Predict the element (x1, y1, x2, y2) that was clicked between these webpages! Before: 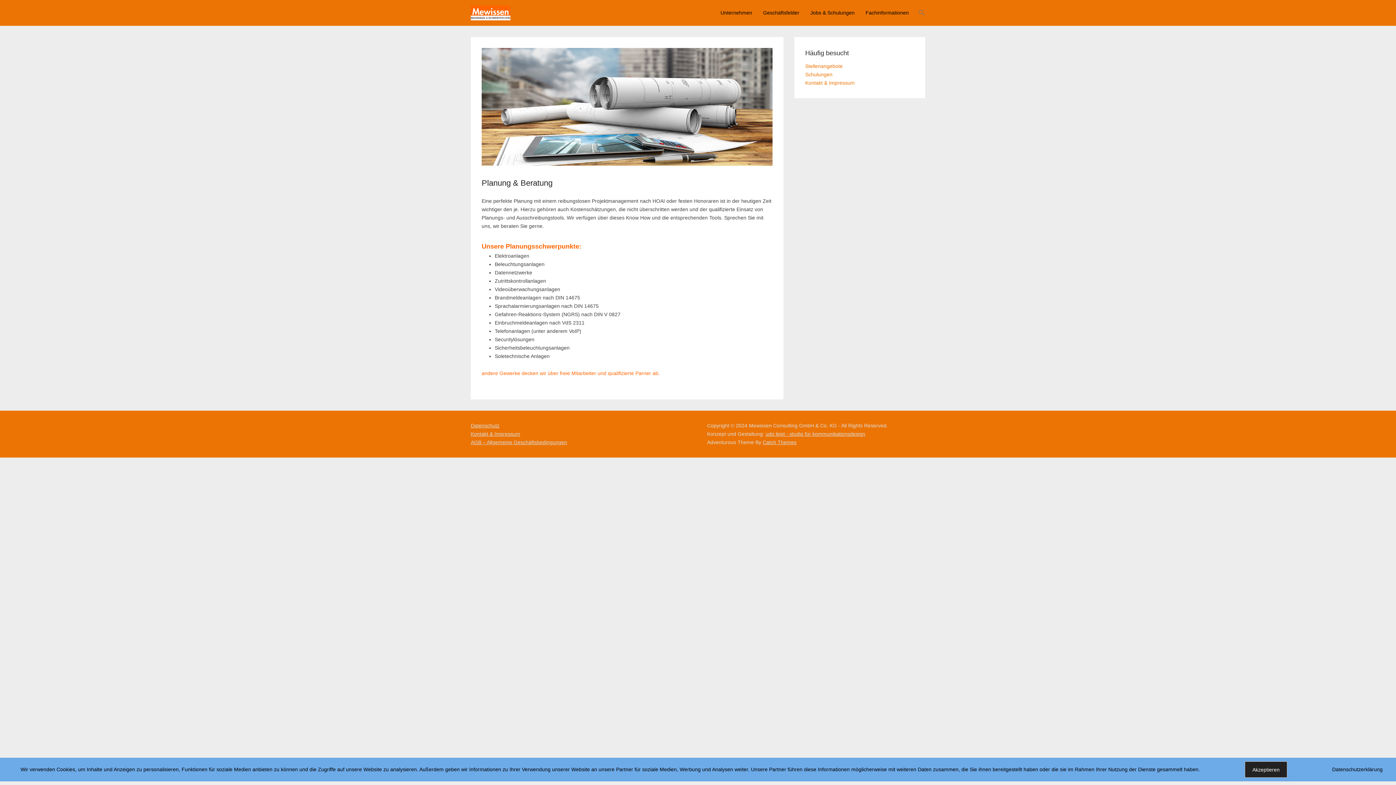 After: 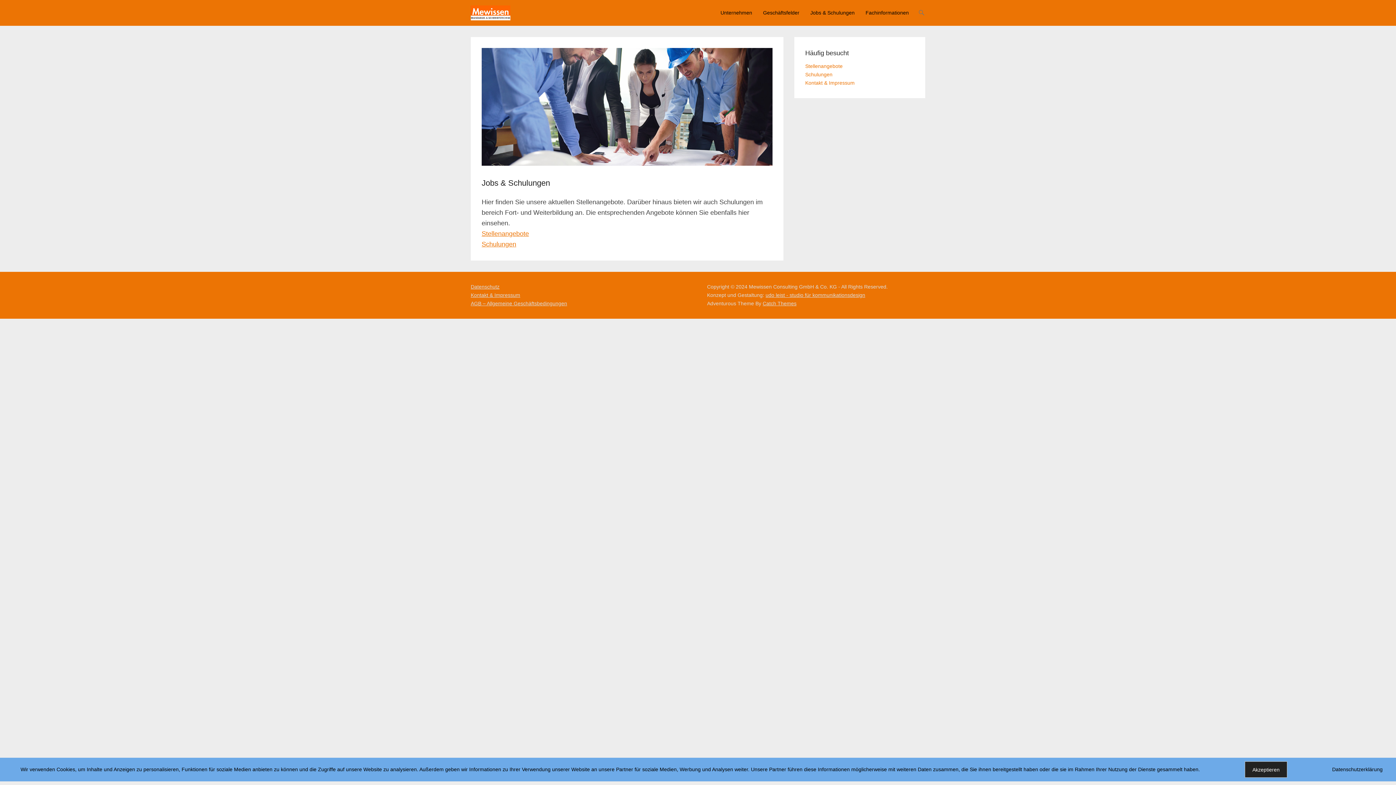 Action: bbox: (806, 9, 858, 25) label: Jobs & Schulungen